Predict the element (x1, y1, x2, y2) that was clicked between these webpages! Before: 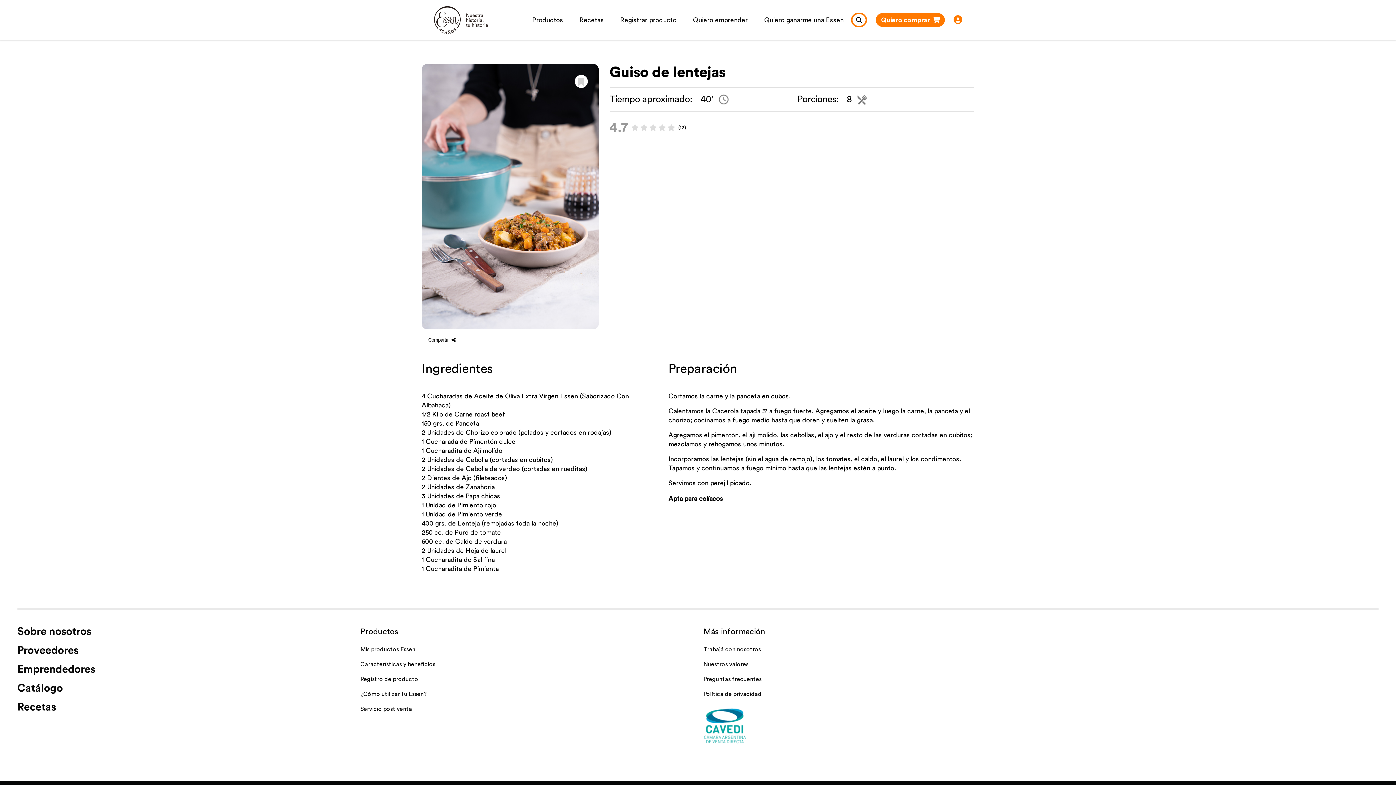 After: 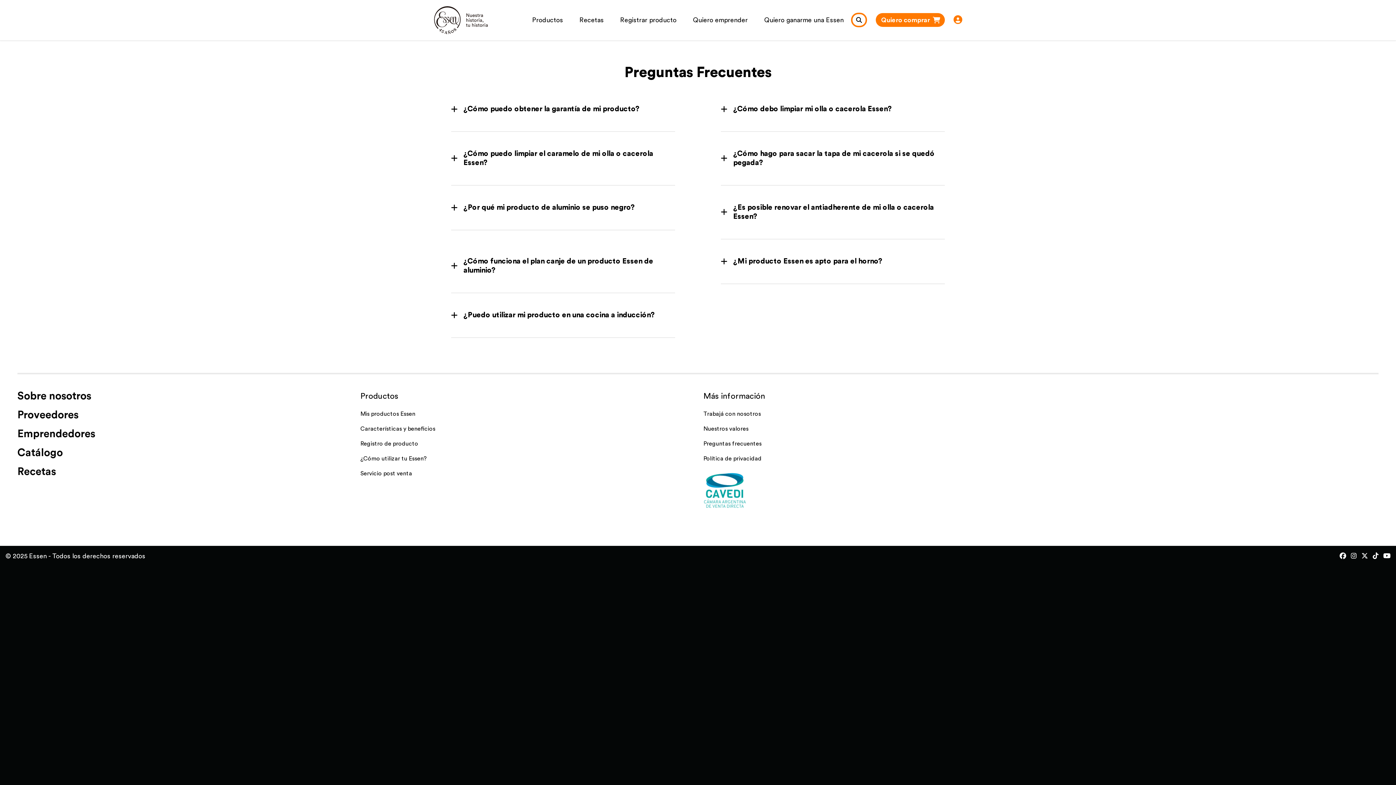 Action: label: Preguntas frecuentes bbox: (703, 675, 1035, 684)